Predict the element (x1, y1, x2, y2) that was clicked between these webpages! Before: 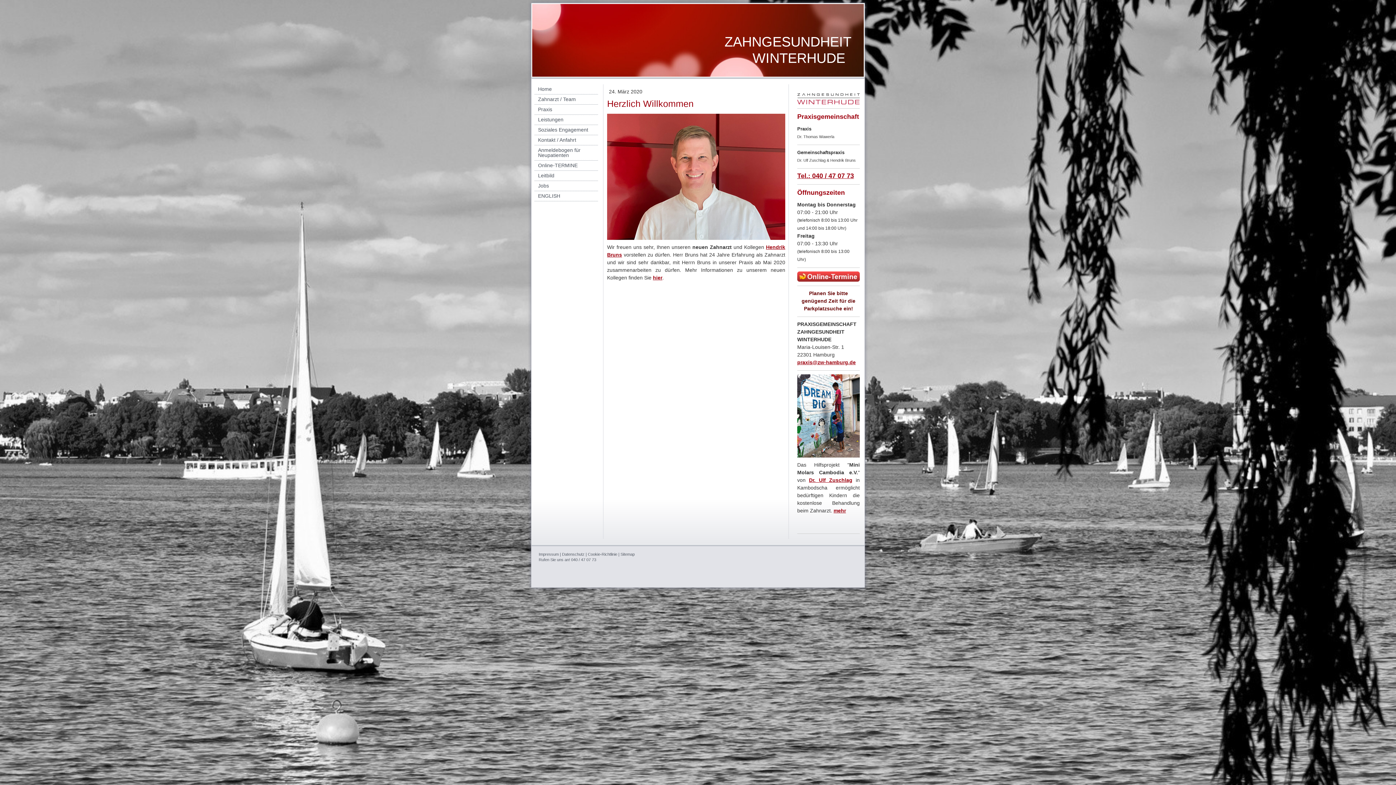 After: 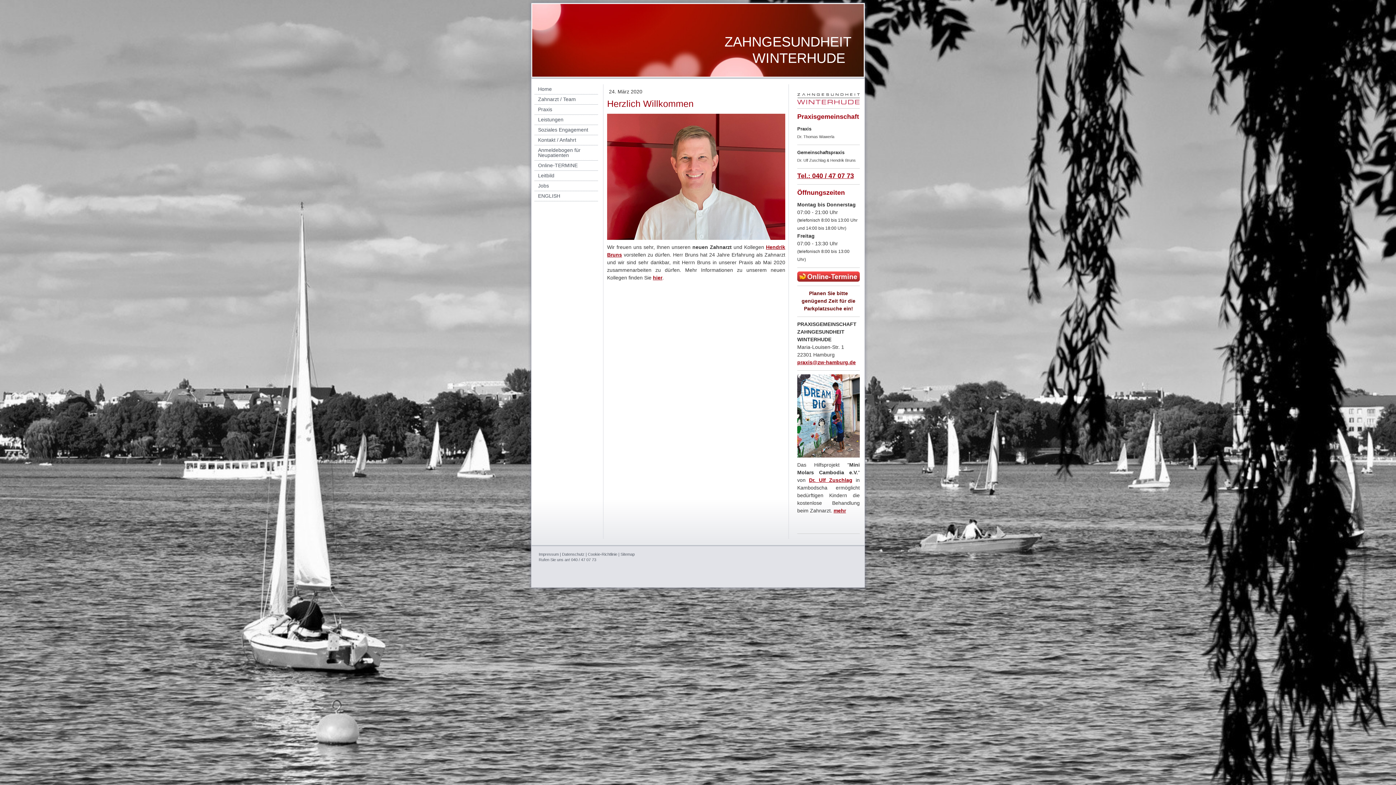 Action: label: Cookie-Richtlinie bbox: (588, 552, 617, 556)